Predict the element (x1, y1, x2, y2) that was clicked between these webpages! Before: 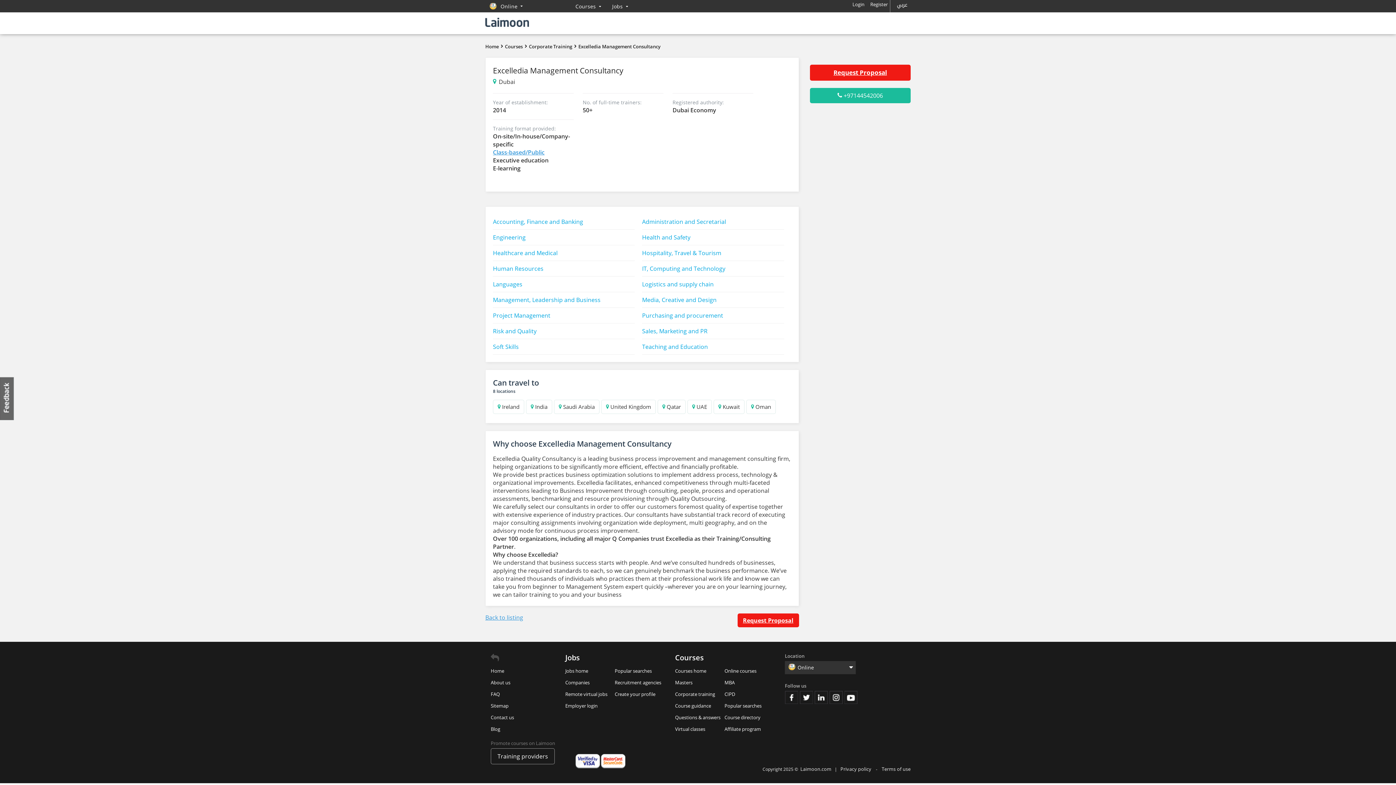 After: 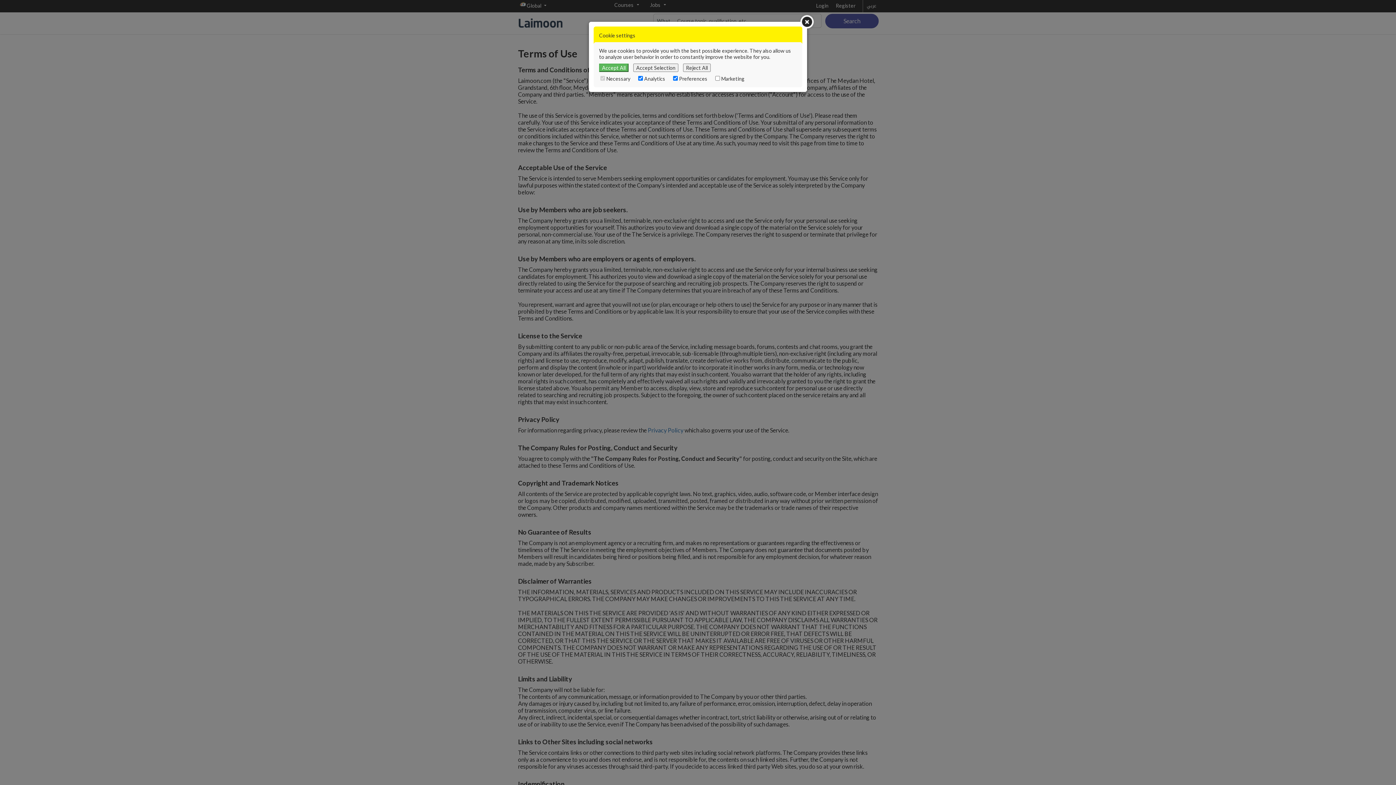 Action: label: Terms of use bbox: (881, 766, 910, 772)